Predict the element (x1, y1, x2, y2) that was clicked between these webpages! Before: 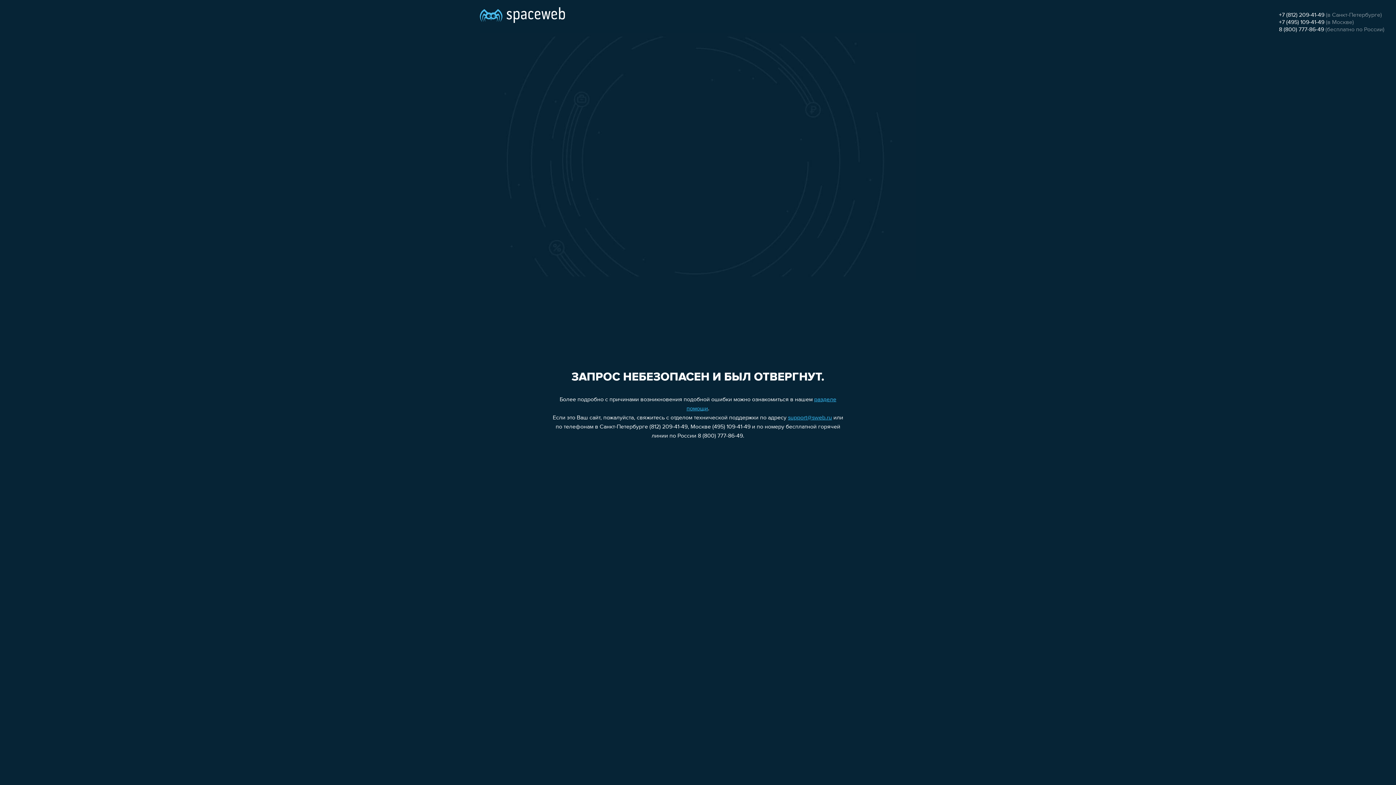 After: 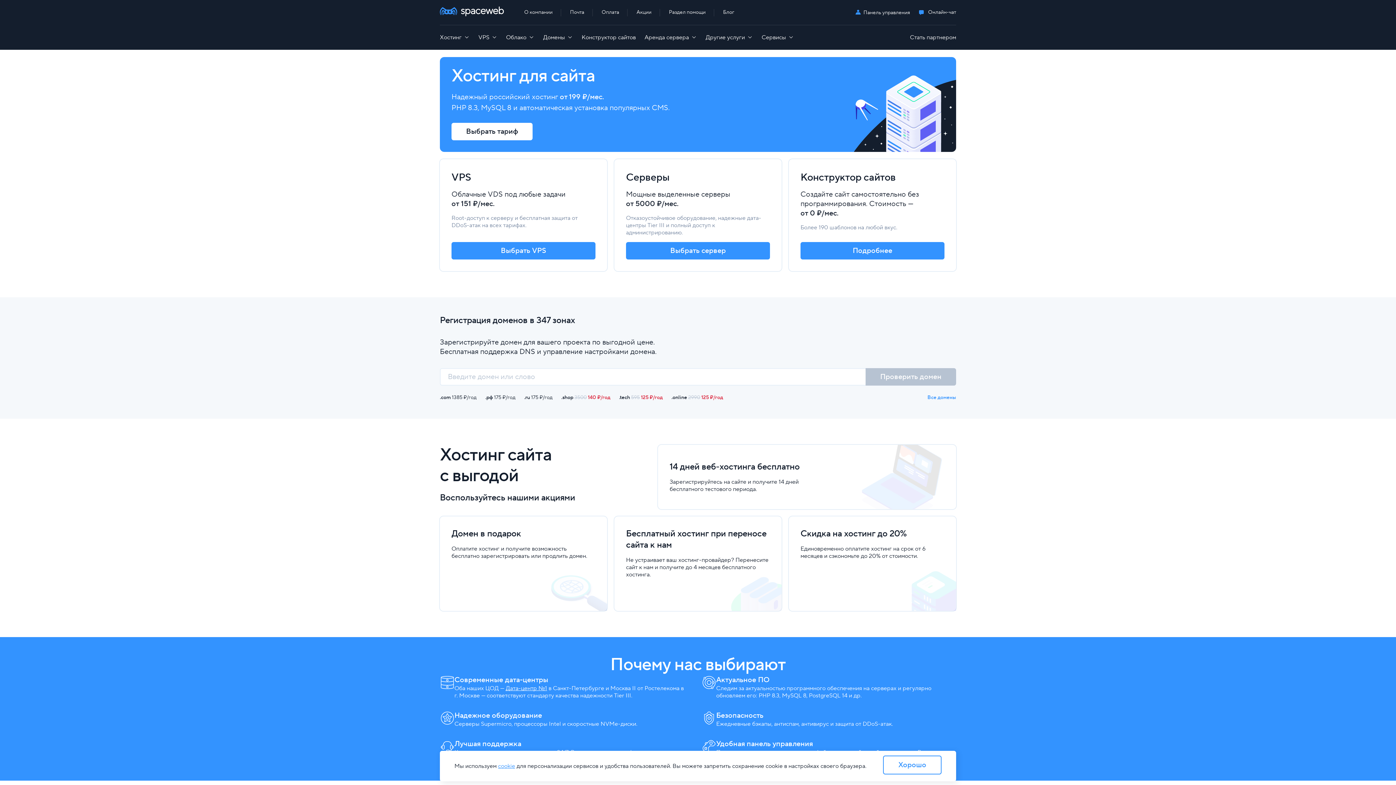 Action: bbox: (480, 0, 565, 25)